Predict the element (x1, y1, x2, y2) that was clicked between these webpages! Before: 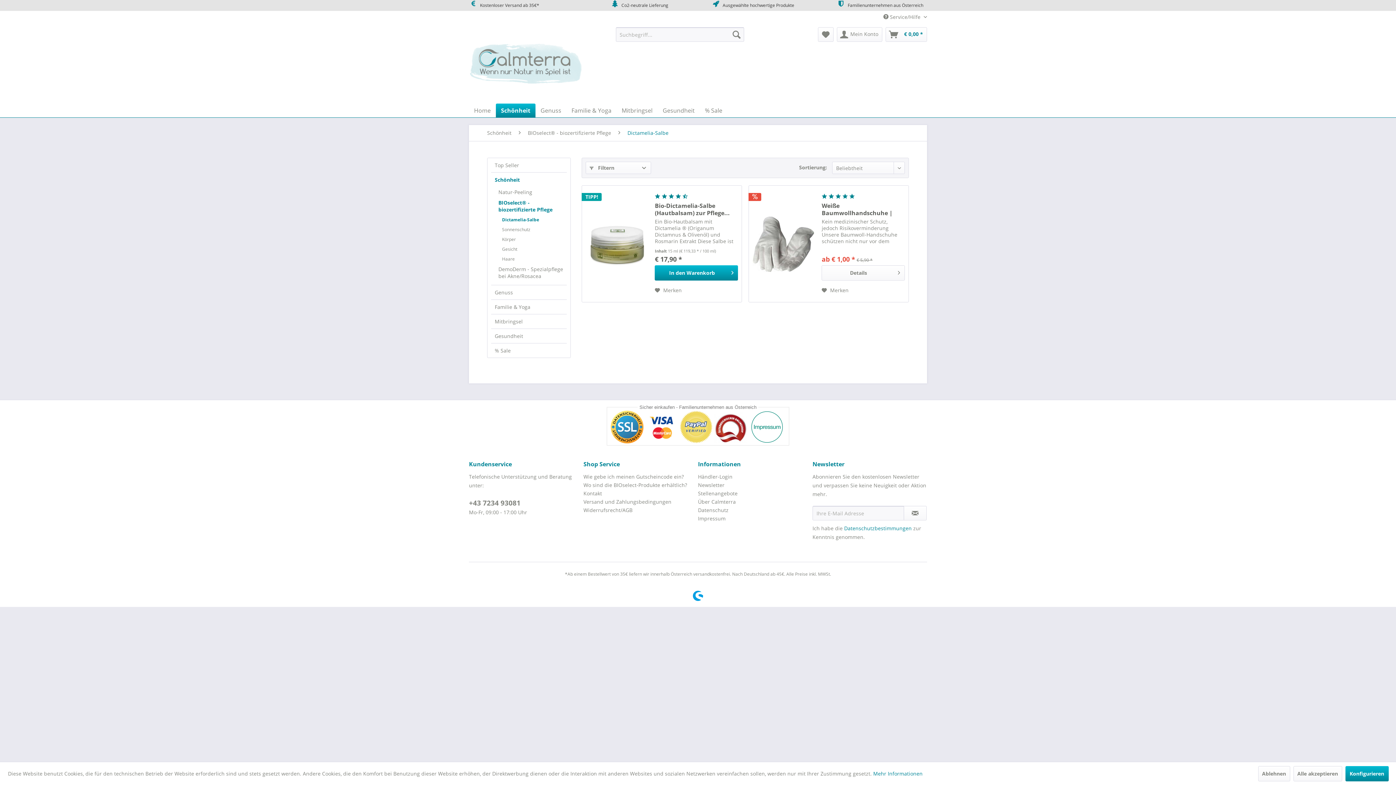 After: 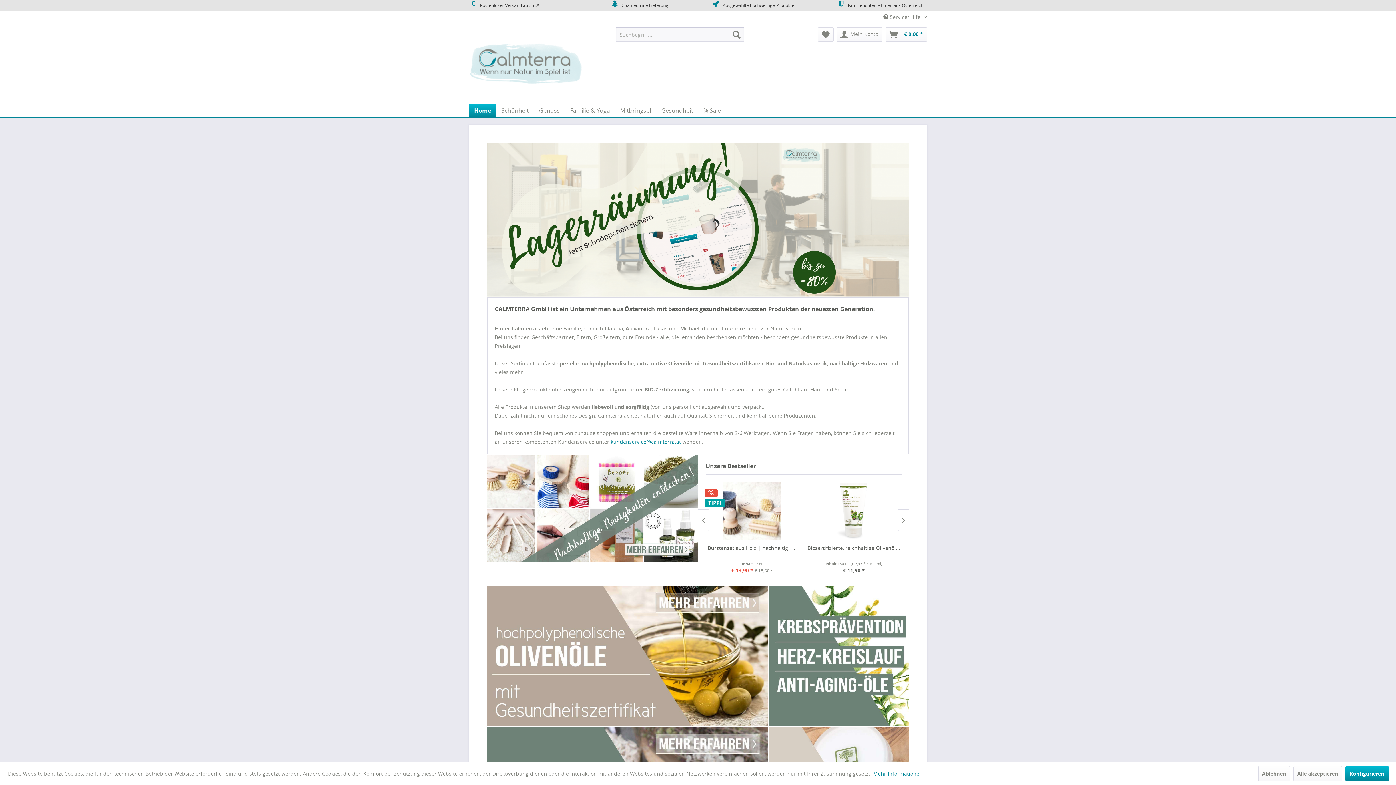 Action: bbox: (469, 103, 496, 117) label: Home